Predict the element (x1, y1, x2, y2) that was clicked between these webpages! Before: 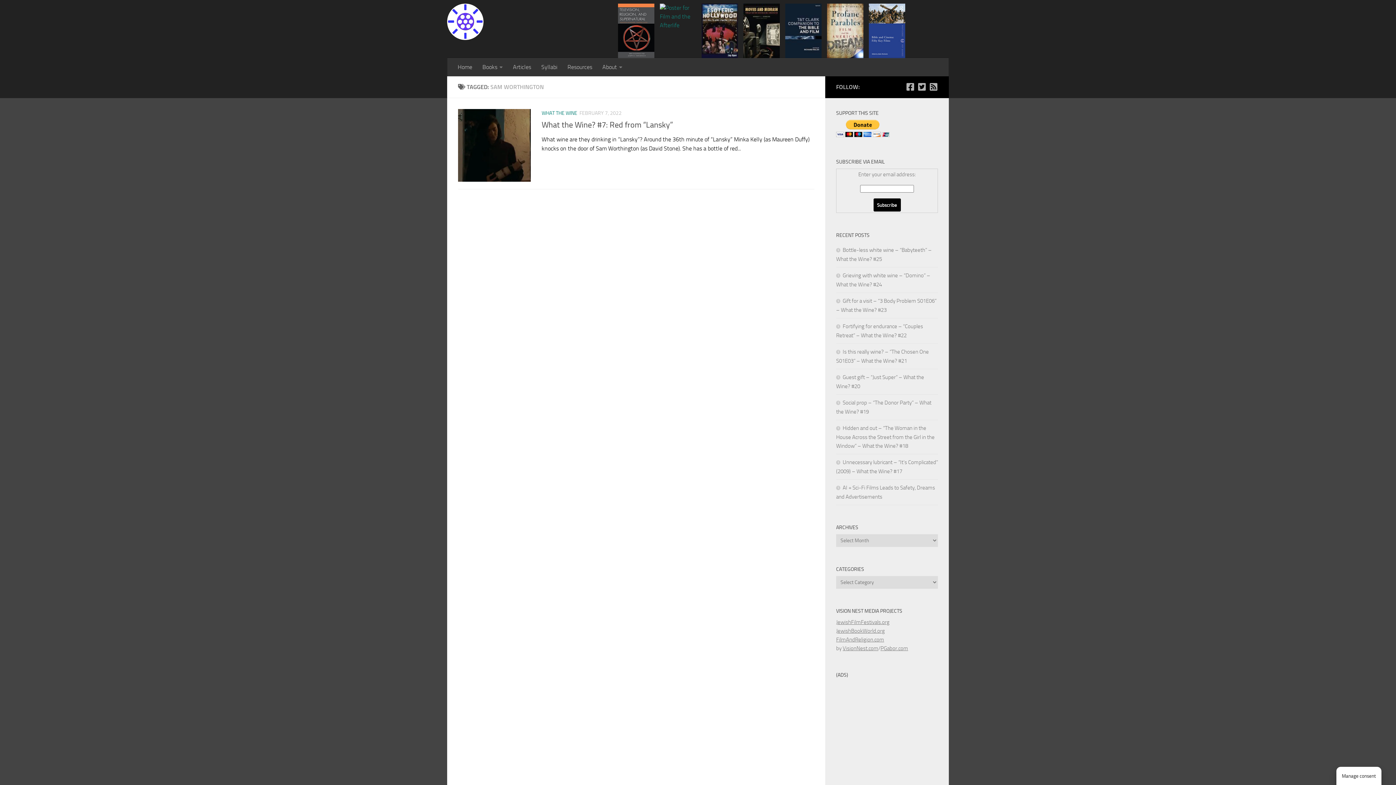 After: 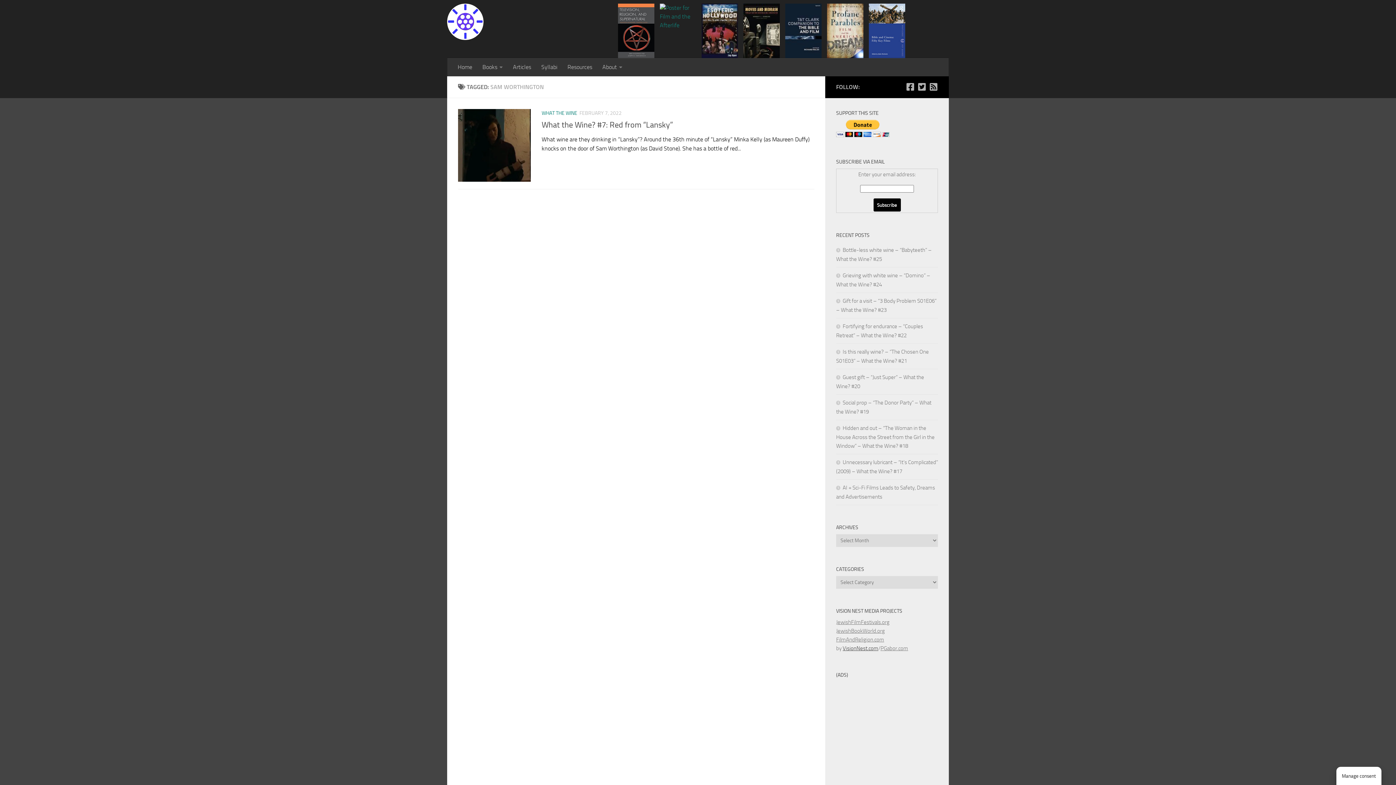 Action: label: VisionNest.com bbox: (842, 645, 878, 652)